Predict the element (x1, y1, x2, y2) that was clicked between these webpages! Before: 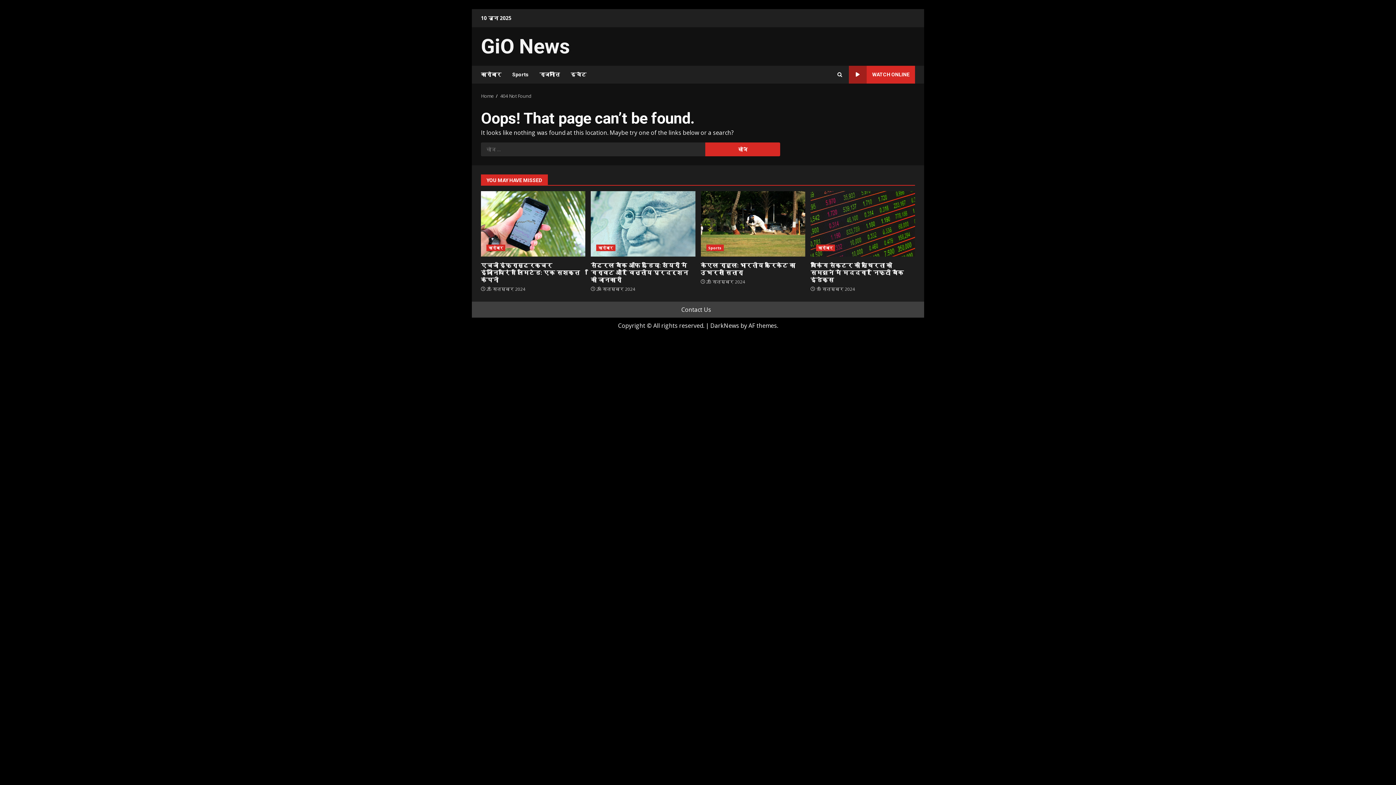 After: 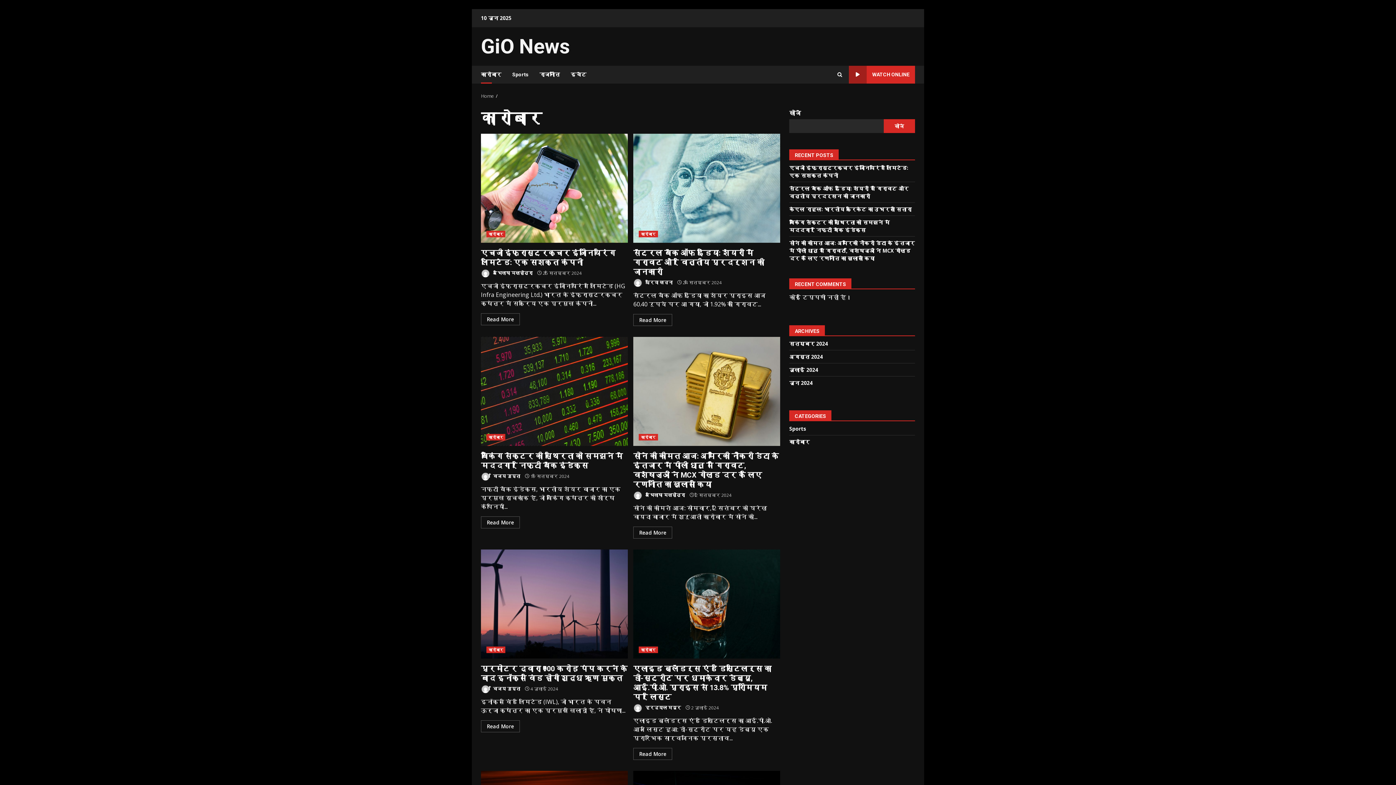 Action: bbox: (481, 65, 506, 83) label: कारोबार